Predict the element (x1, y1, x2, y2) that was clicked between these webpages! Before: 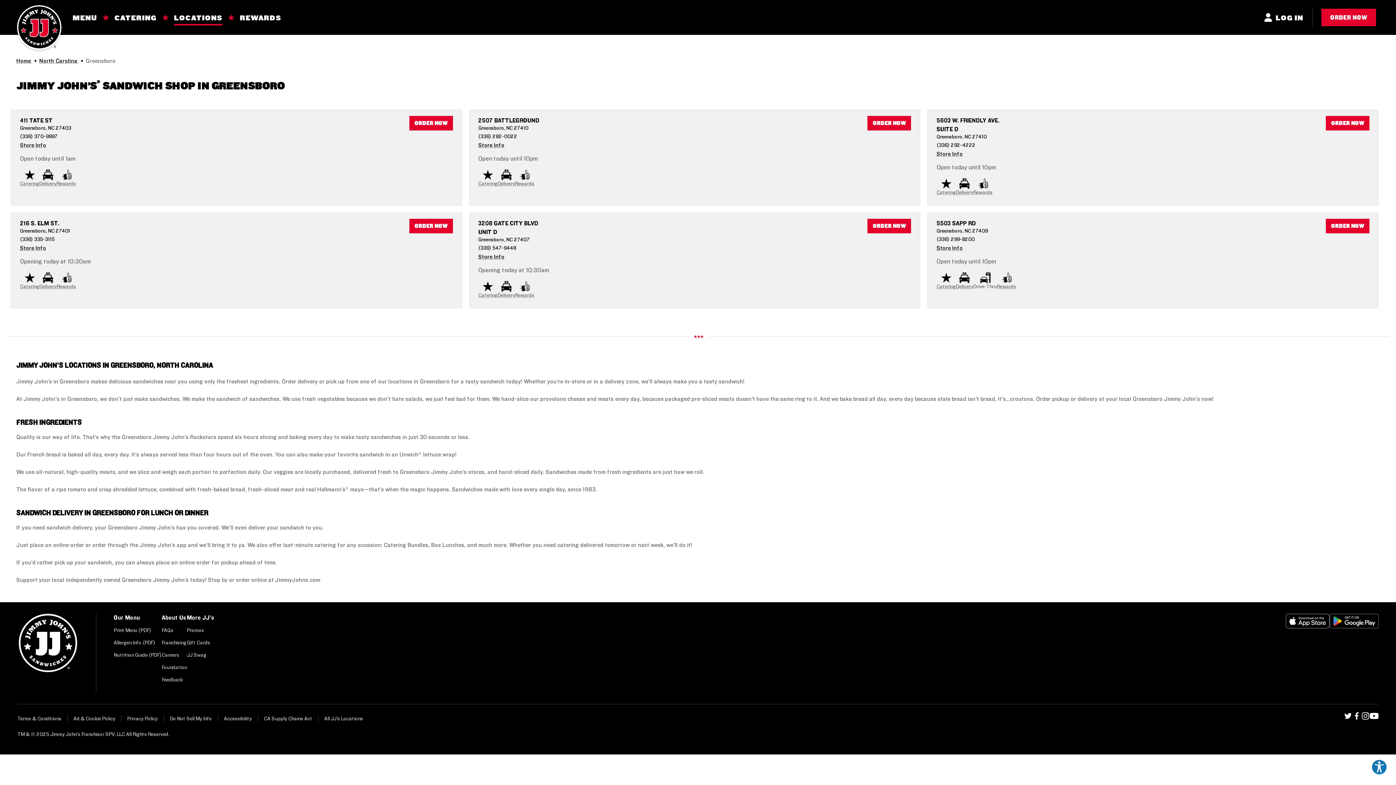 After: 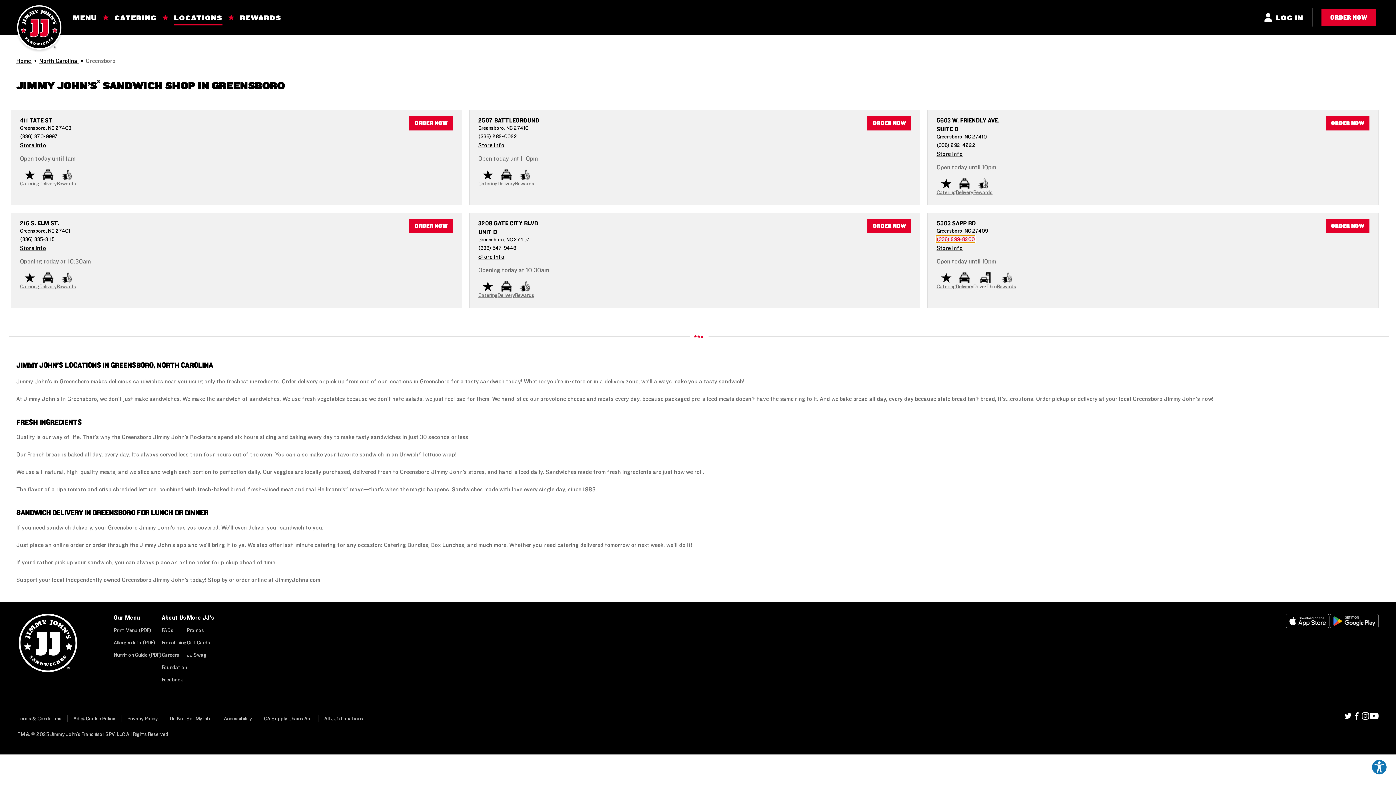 Action: label: (336) 299-8200 bbox: (936, 236, 974, 242)